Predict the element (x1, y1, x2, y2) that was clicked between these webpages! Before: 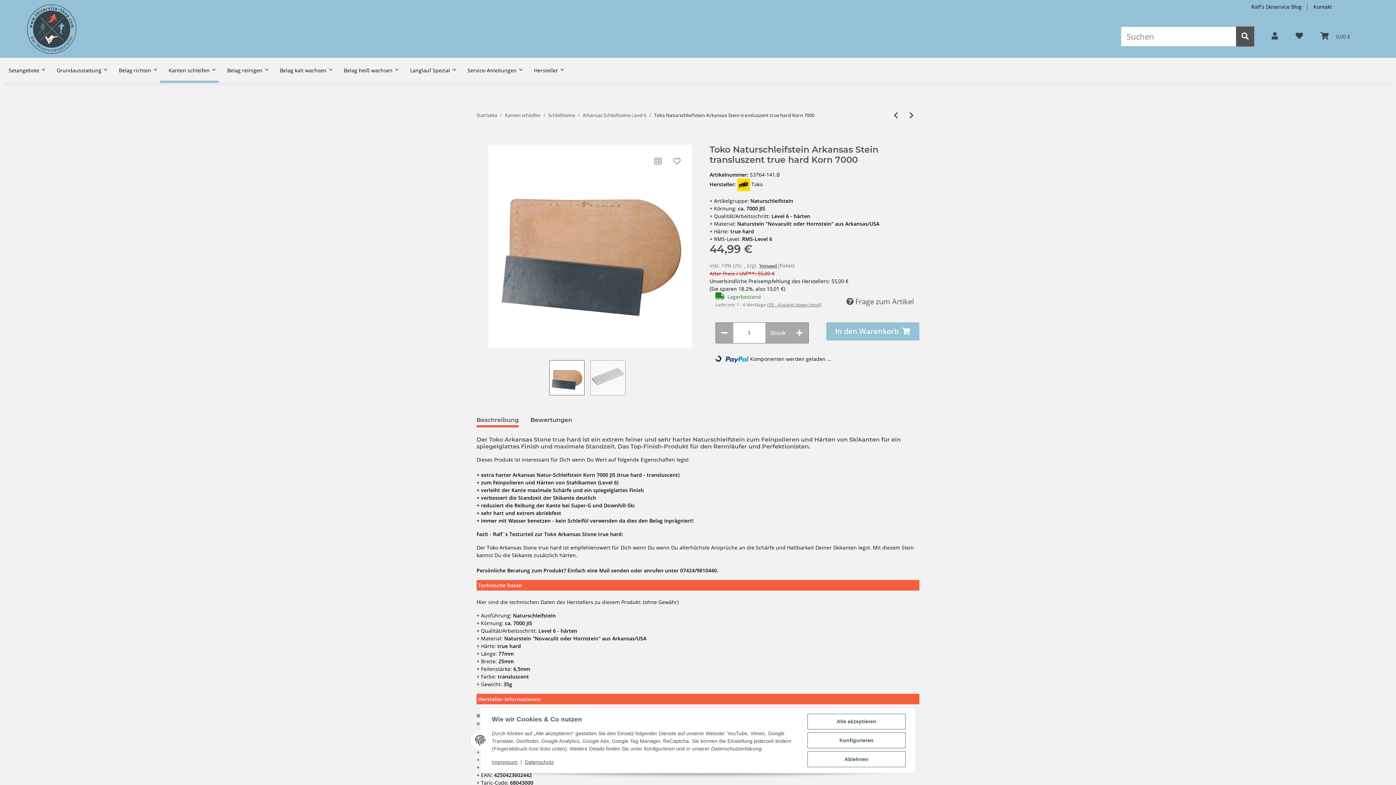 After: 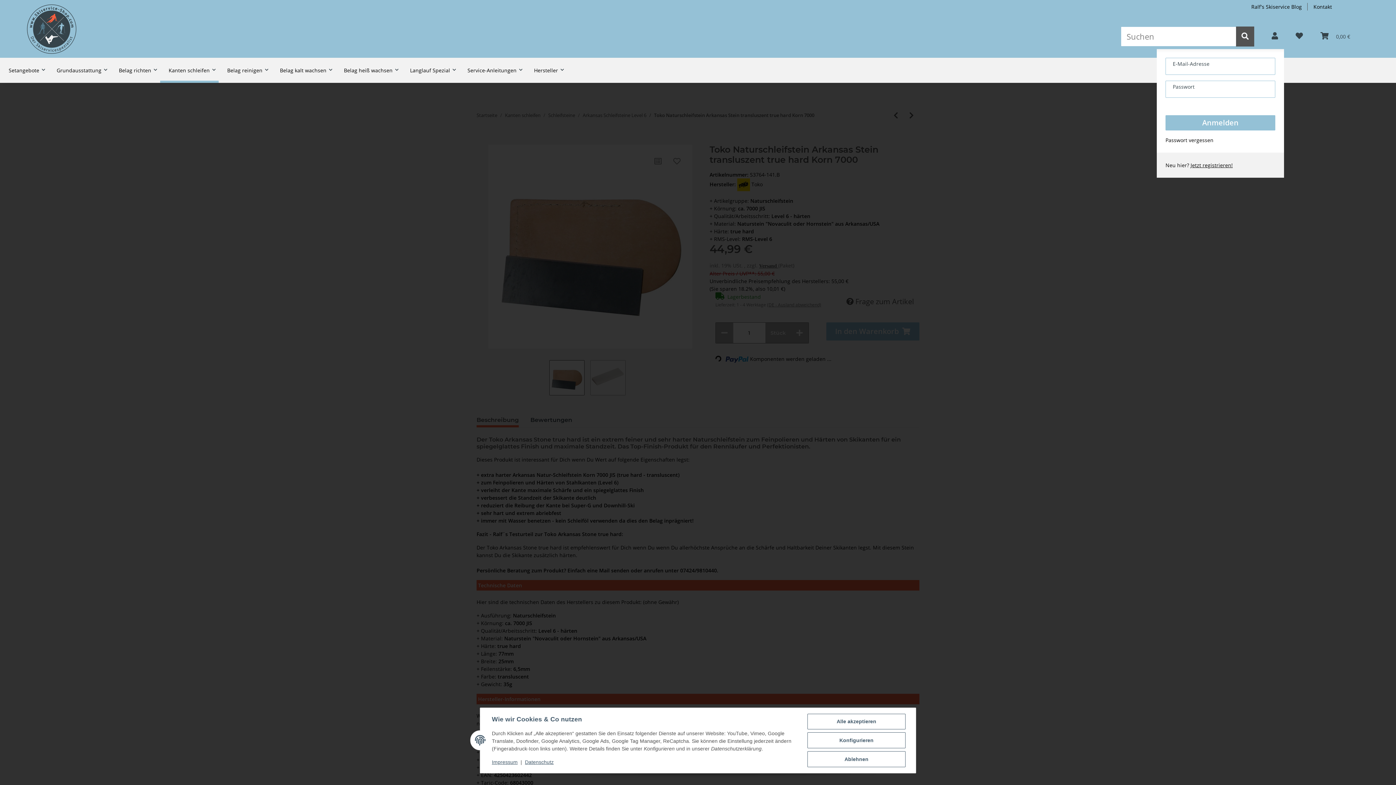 Action: bbox: (1266, 23, 1284, 49) label: Mein Konto